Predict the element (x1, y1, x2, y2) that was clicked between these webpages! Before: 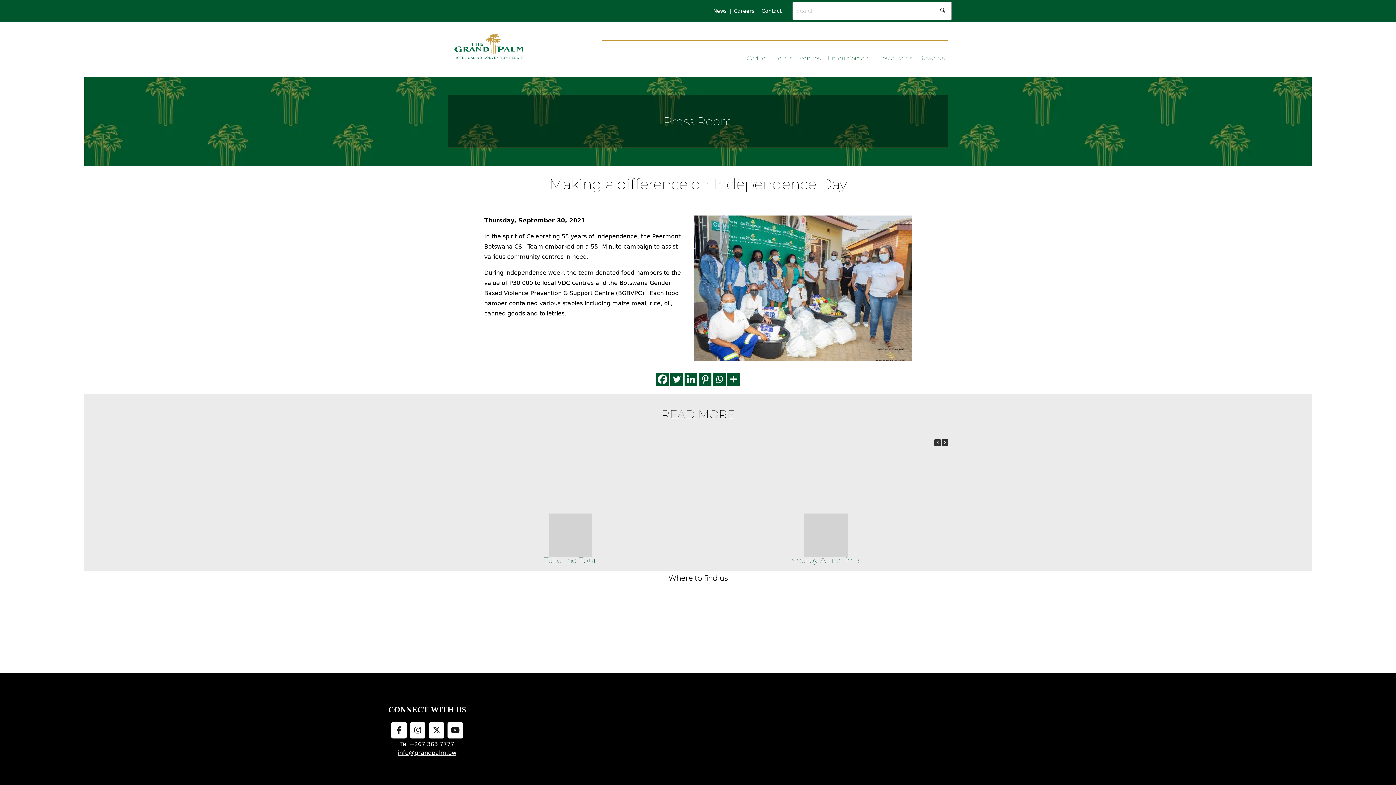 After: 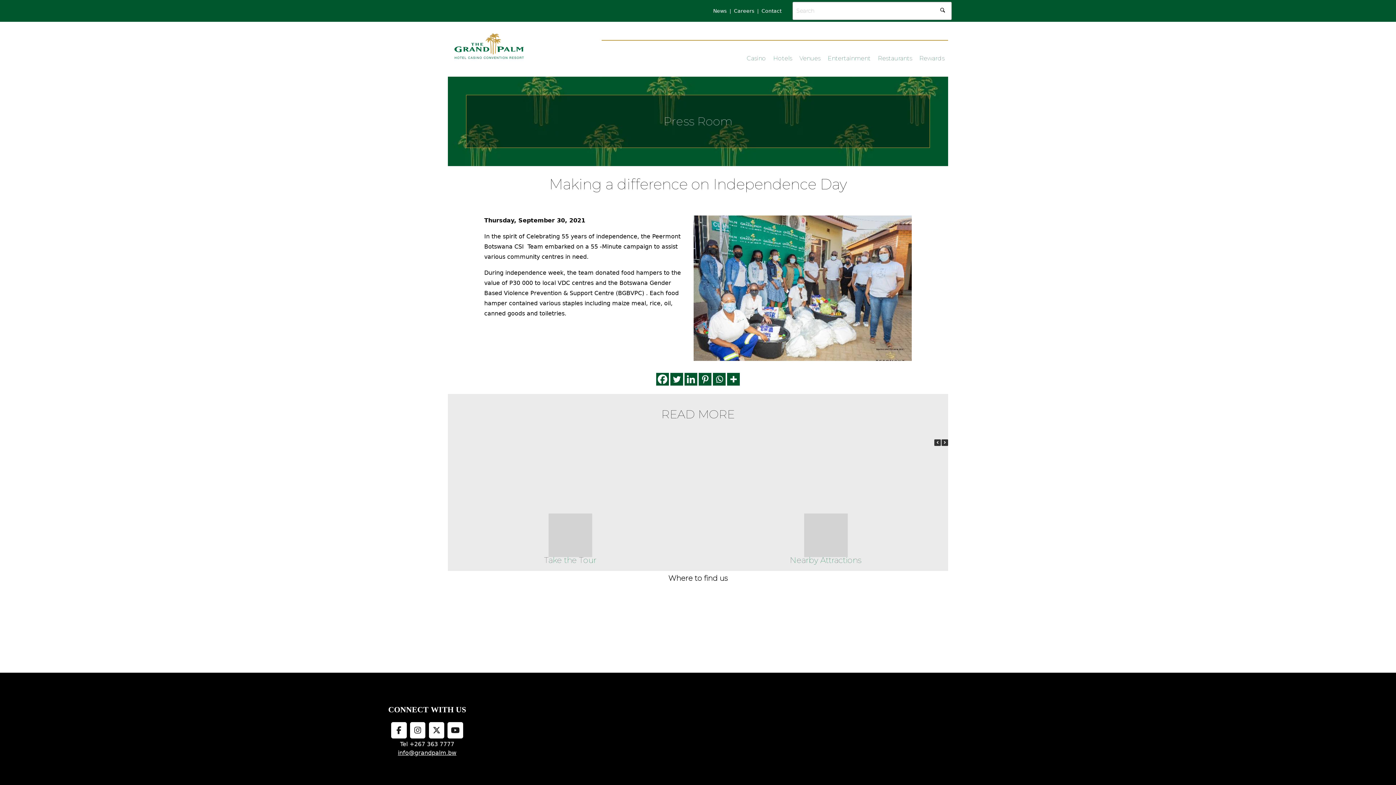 Action: bbox: (724, 703, 779, 719)